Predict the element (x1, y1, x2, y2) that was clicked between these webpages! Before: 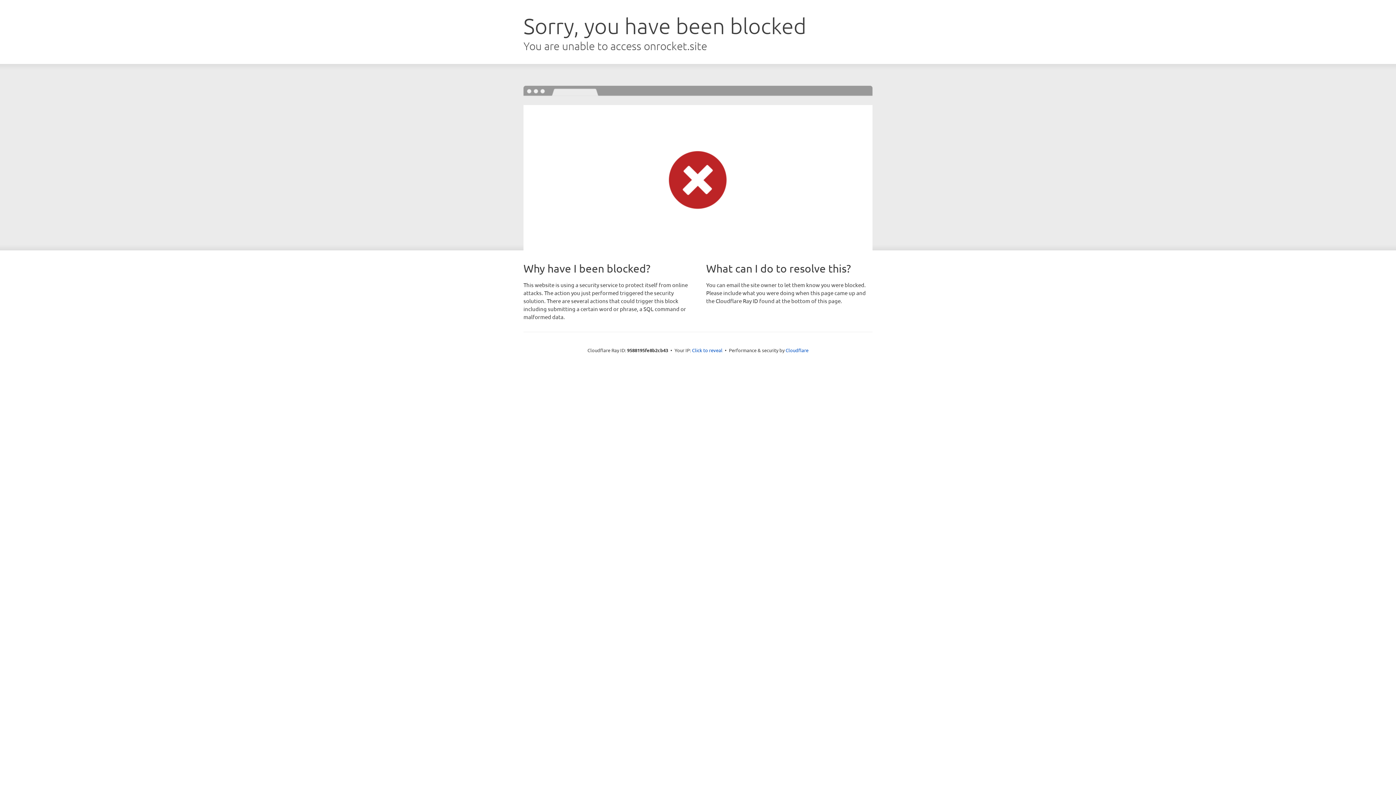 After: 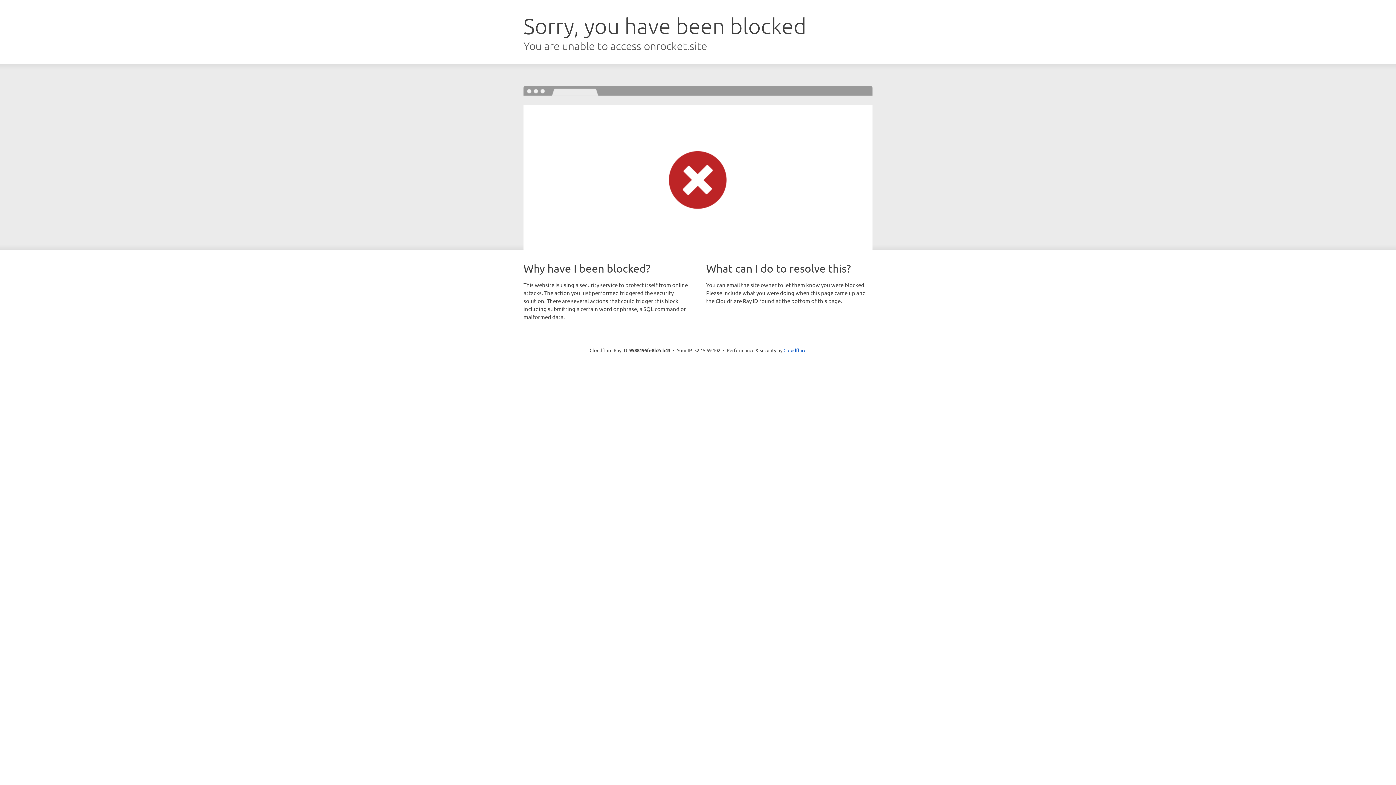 Action: bbox: (692, 346, 722, 353) label: Click to reveal